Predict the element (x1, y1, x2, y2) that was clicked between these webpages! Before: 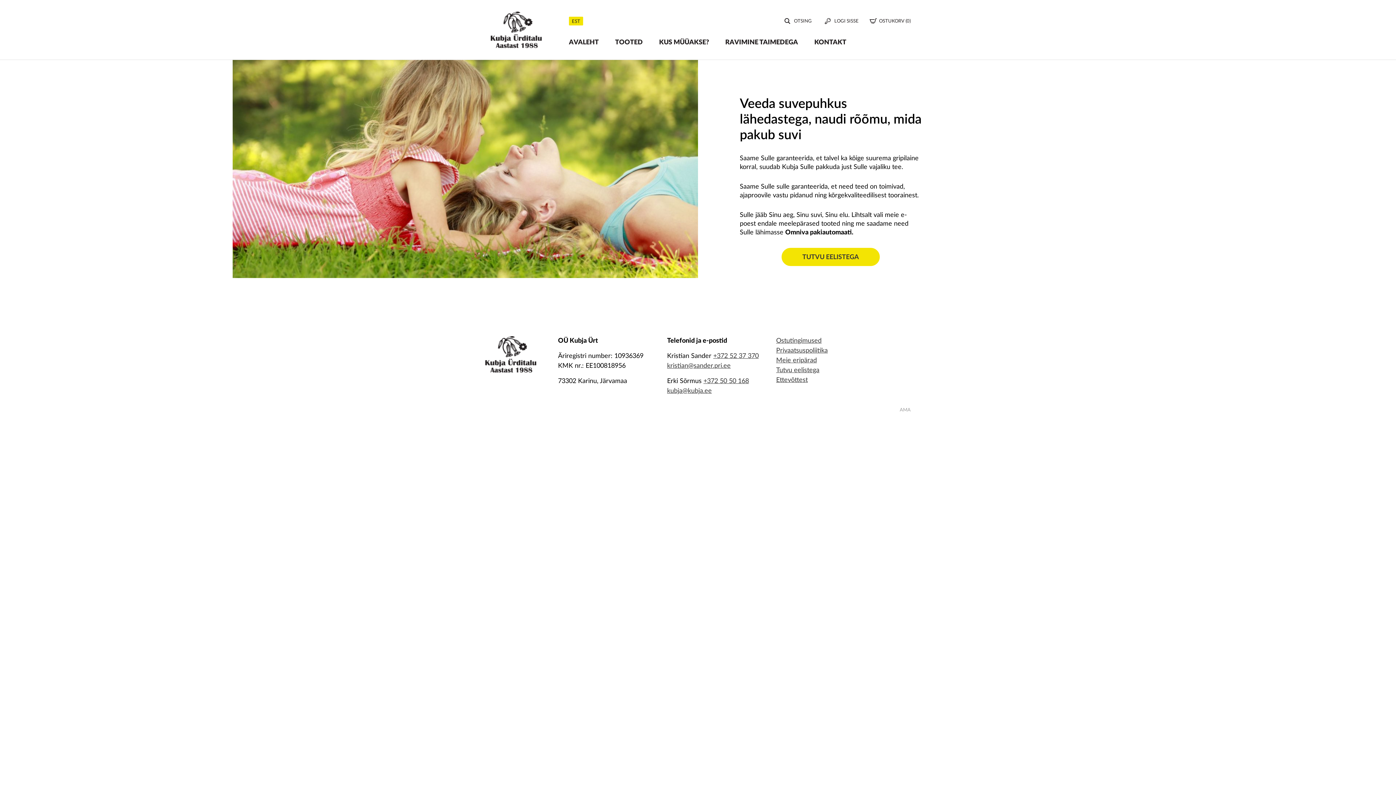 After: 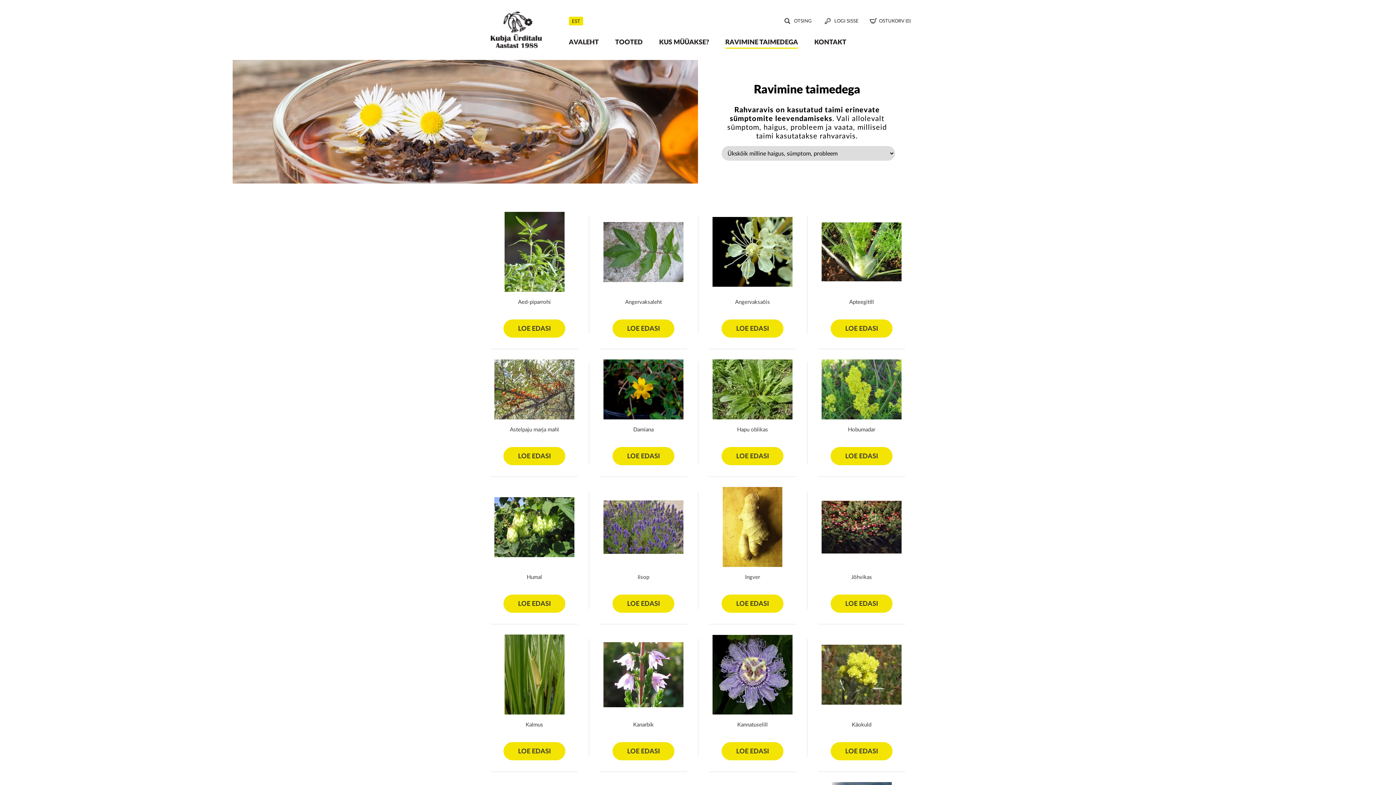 Action: label: RAVIMINE TAIMEDEGA bbox: (725, 36, 798, 48)